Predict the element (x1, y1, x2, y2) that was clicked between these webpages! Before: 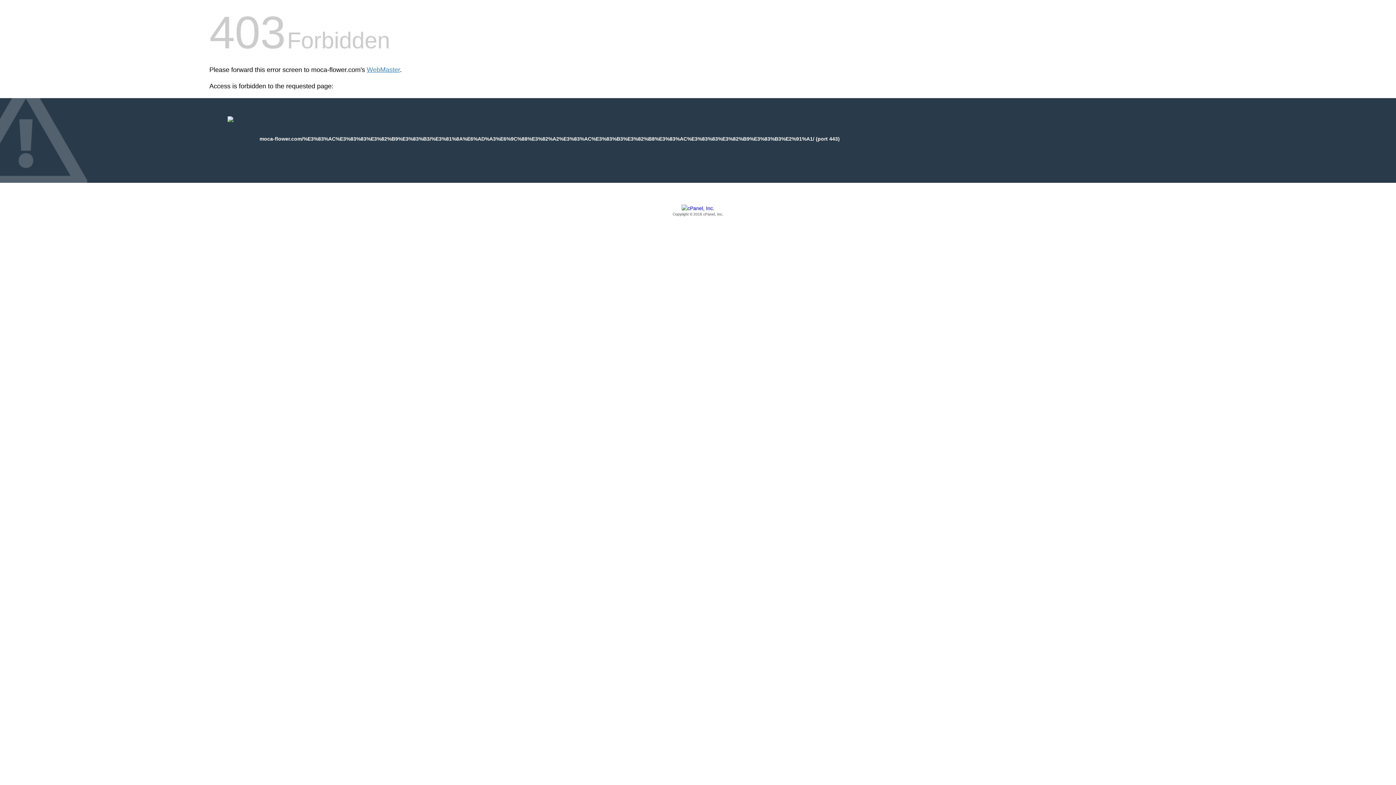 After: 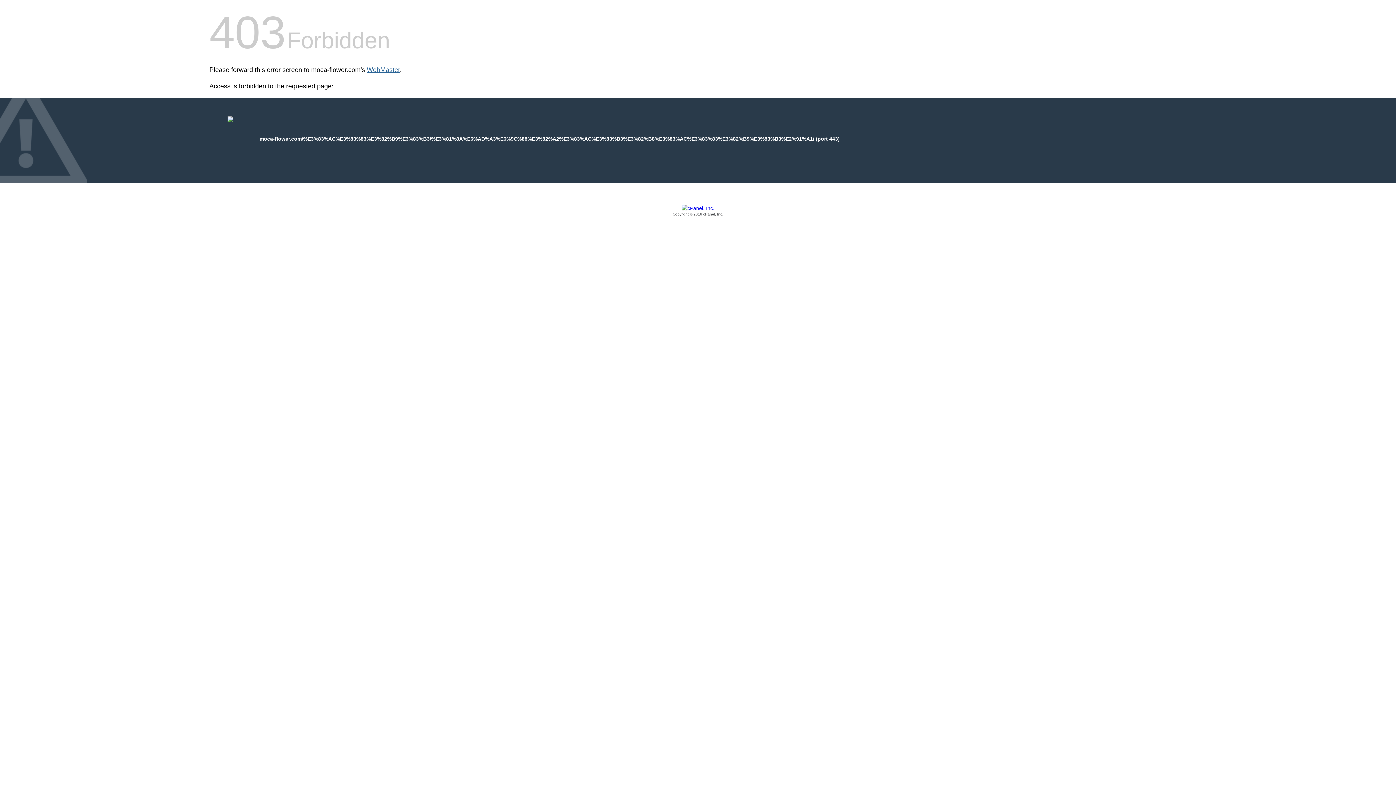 Action: bbox: (366, 66, 400, 73) label: WebMaster